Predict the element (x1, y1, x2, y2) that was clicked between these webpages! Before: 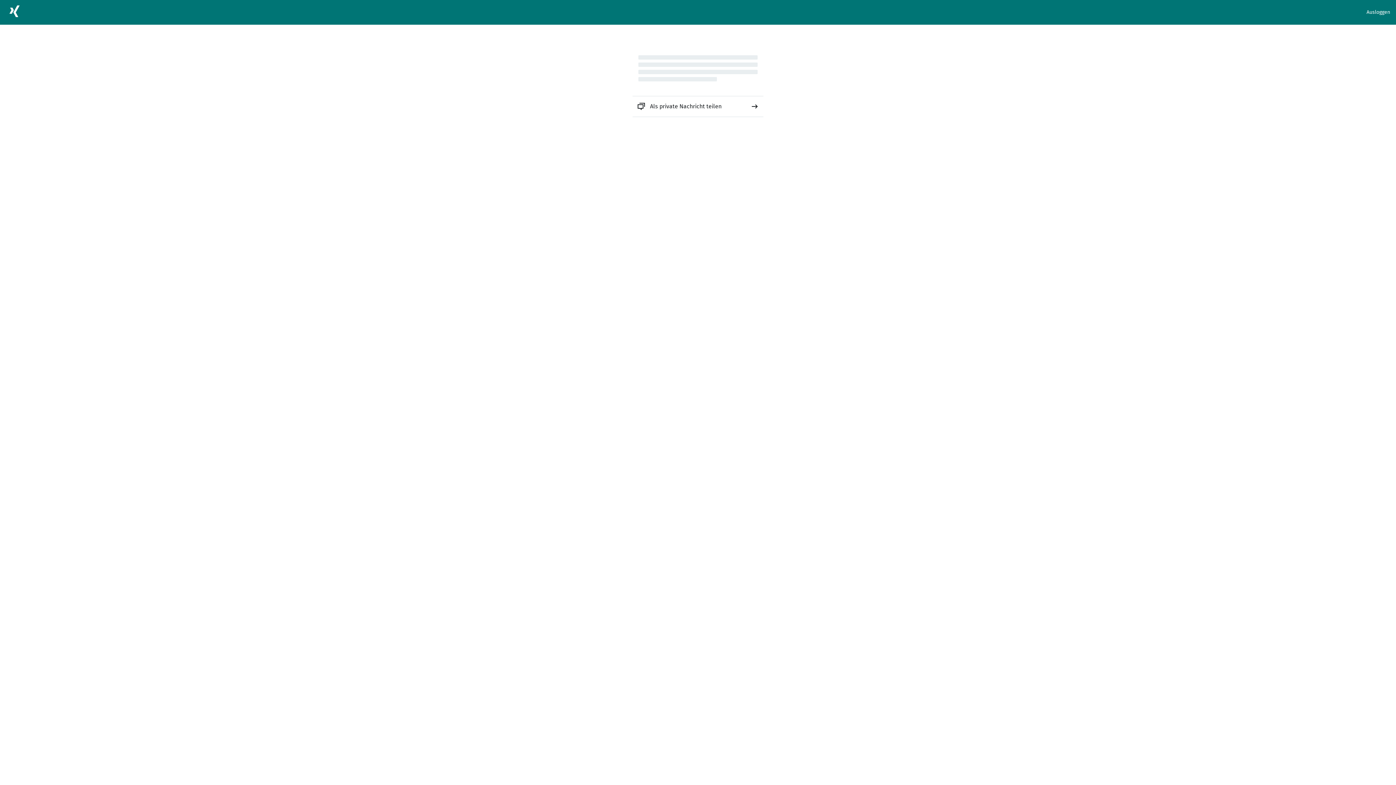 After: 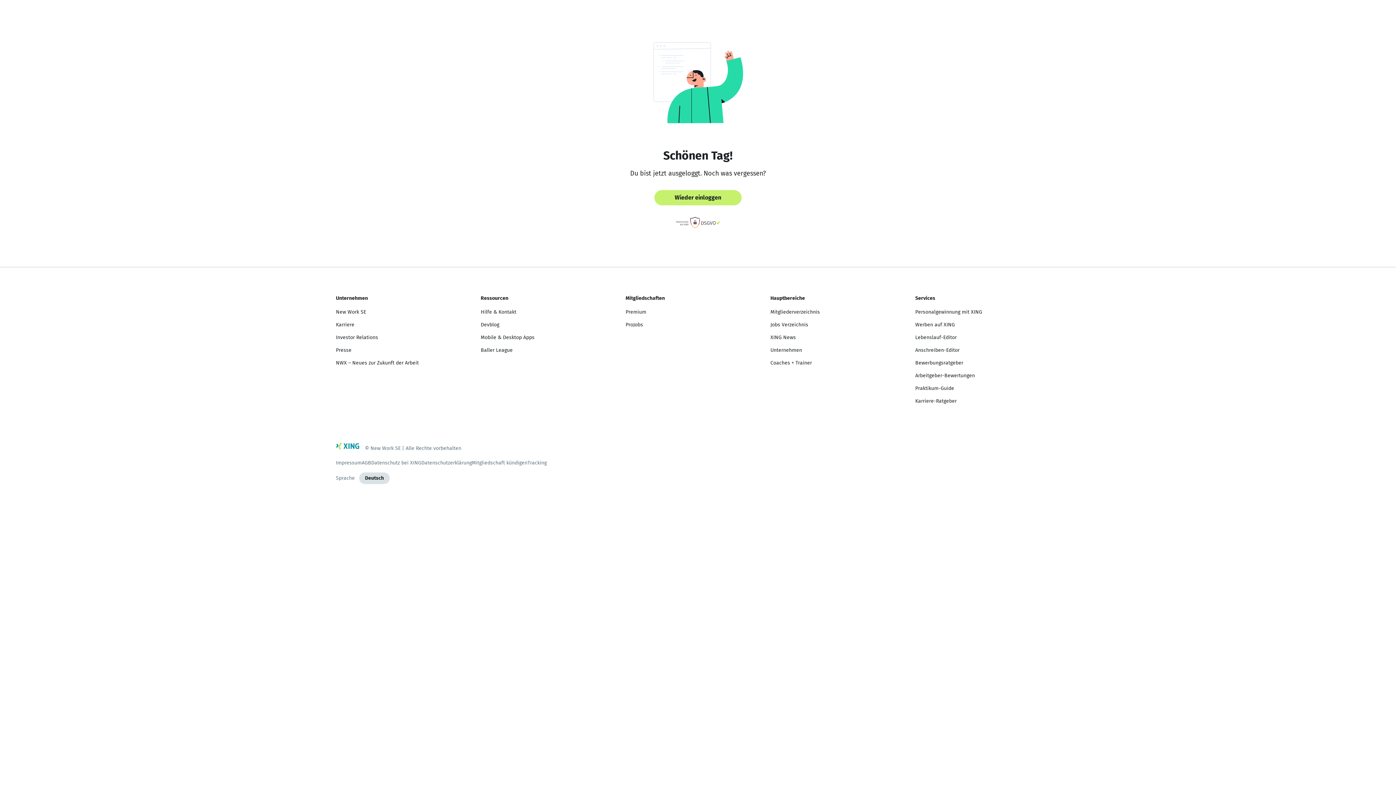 Action: bbox: (1366, 8, 1390, 16) label: Ausloggen